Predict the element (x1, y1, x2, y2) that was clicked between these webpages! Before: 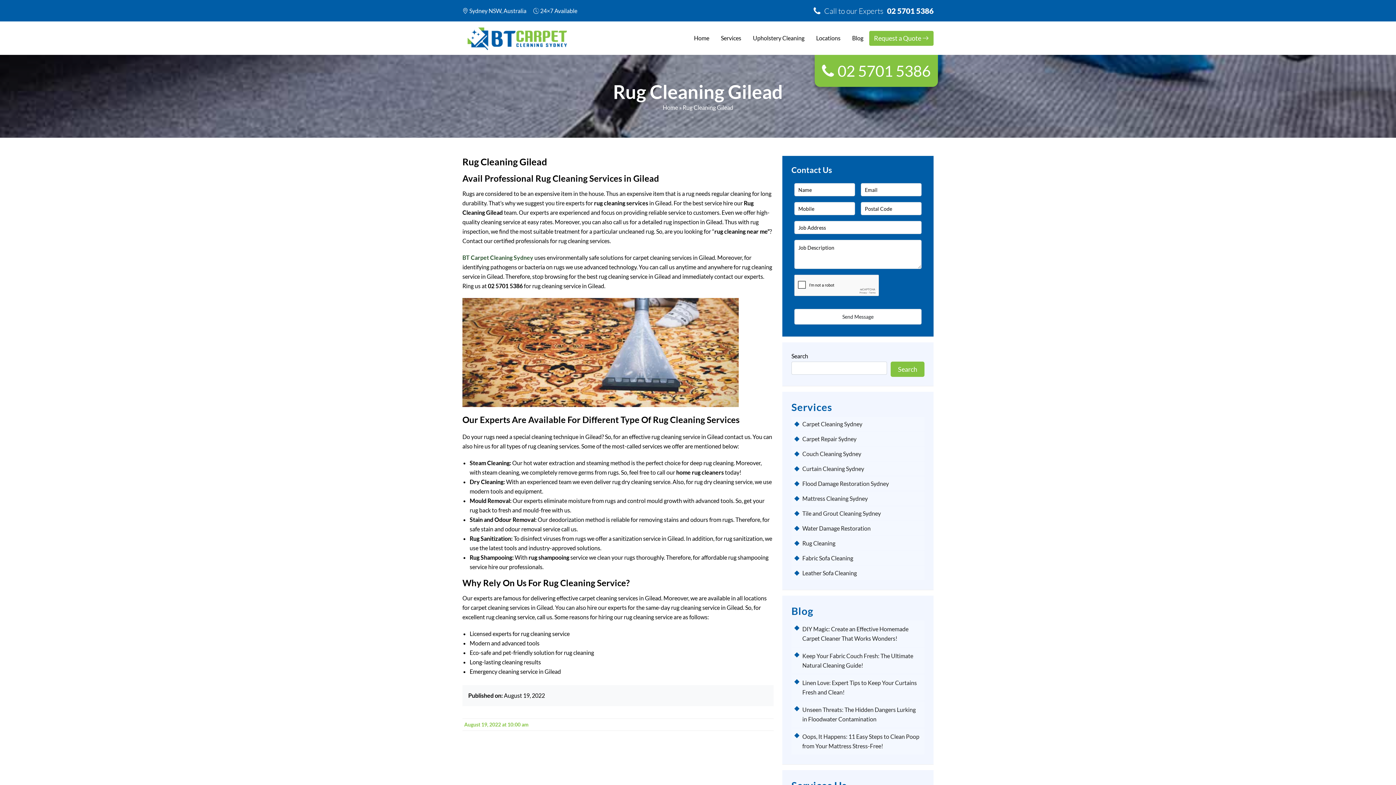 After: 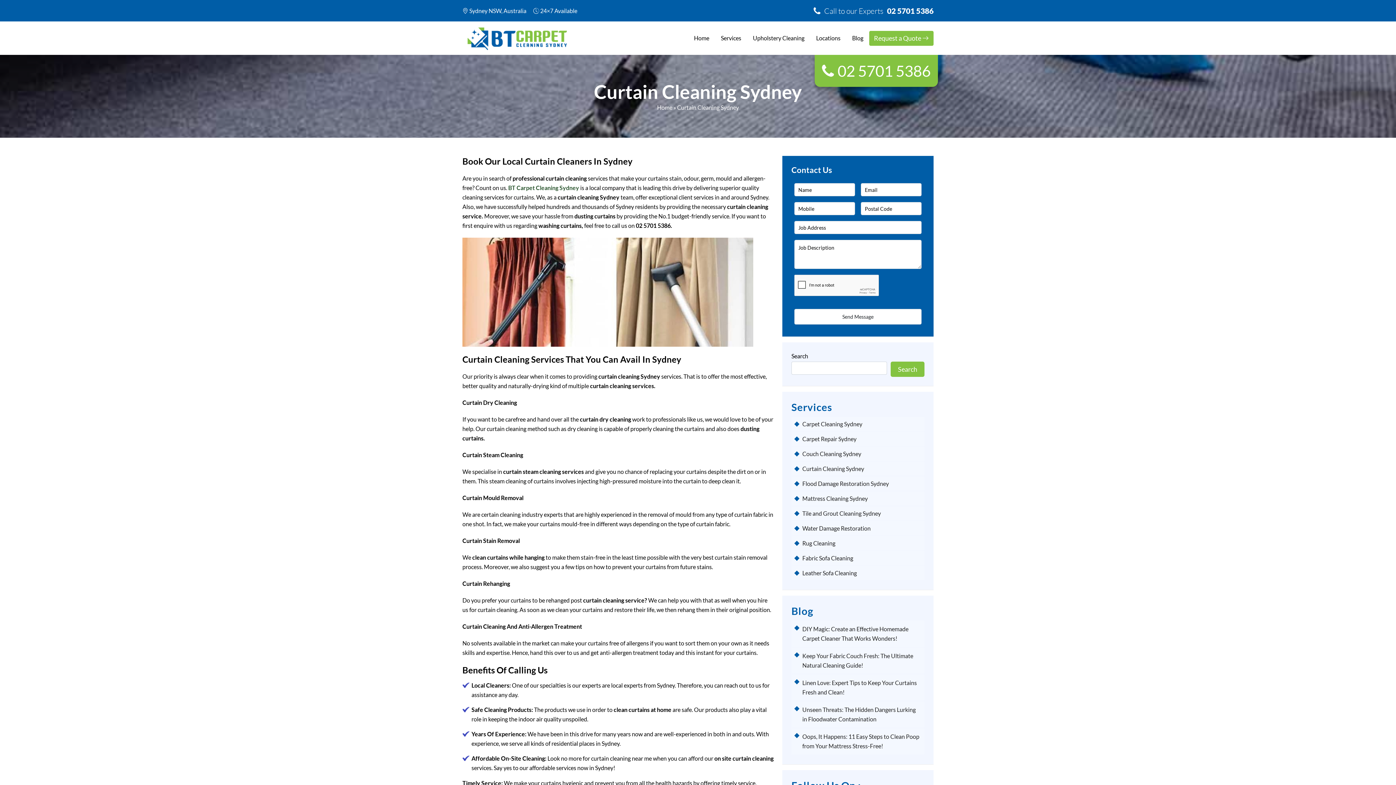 Action: label: Curtain Cleaning Sydney bbox: (802, 465, 921, 472)